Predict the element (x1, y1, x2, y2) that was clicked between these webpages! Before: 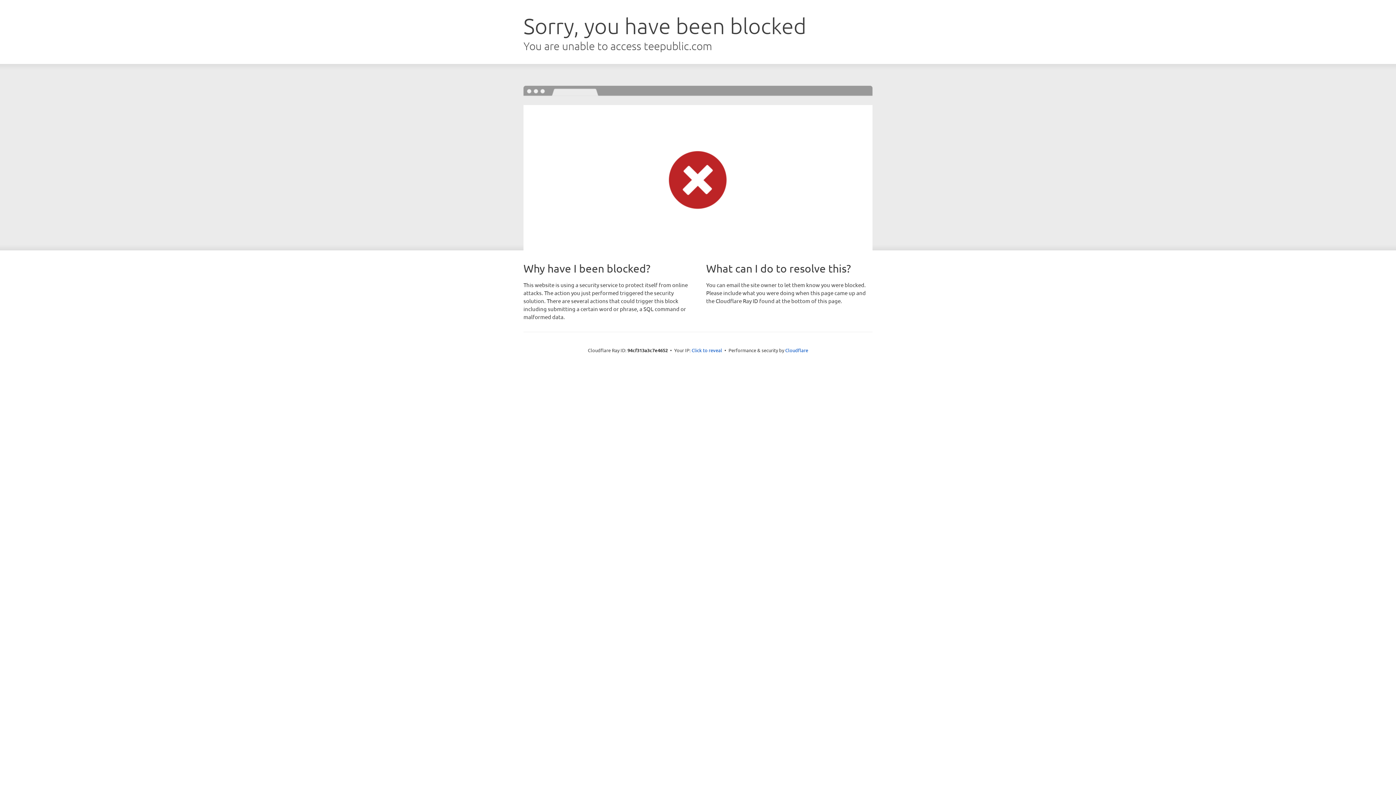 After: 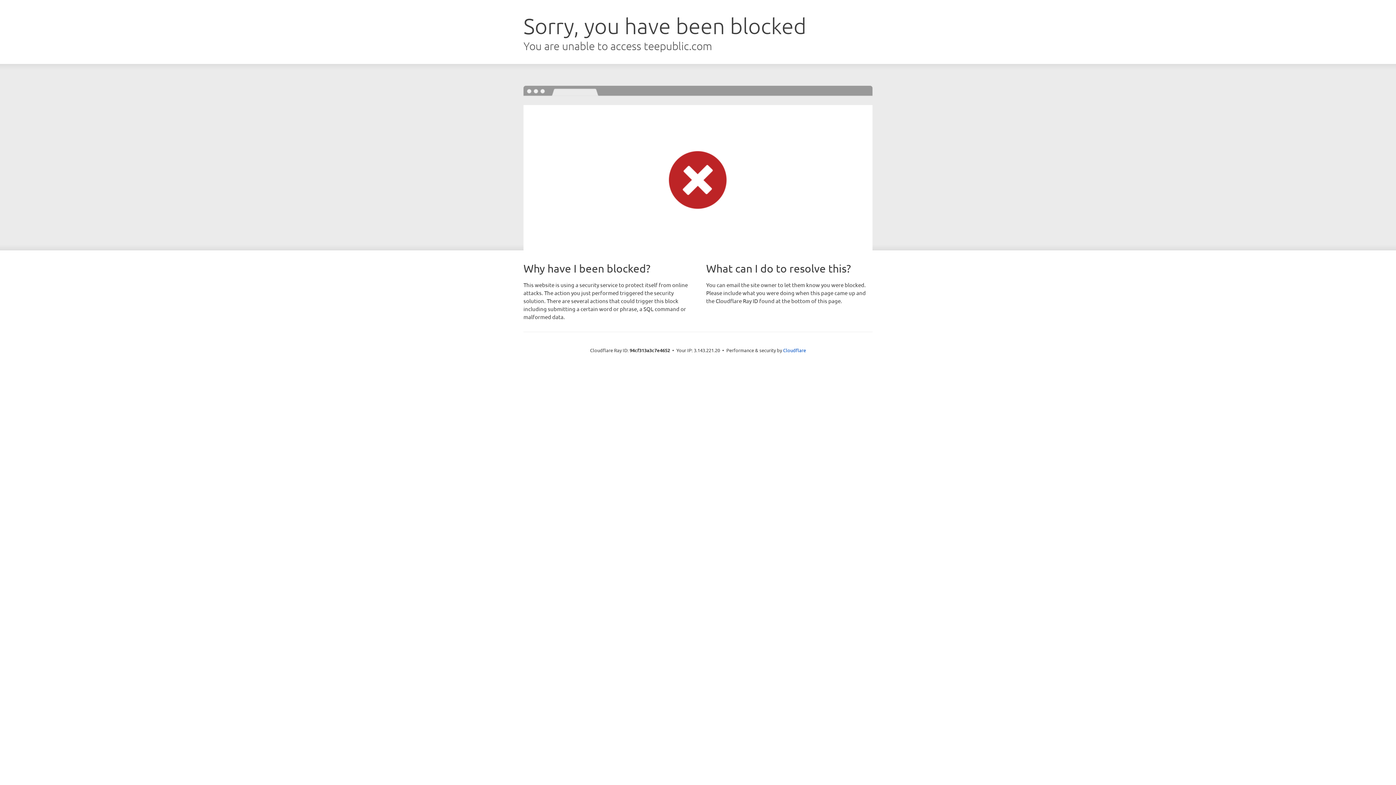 Action: label: Click to reveal bbox: (691, 346, 722, 353)